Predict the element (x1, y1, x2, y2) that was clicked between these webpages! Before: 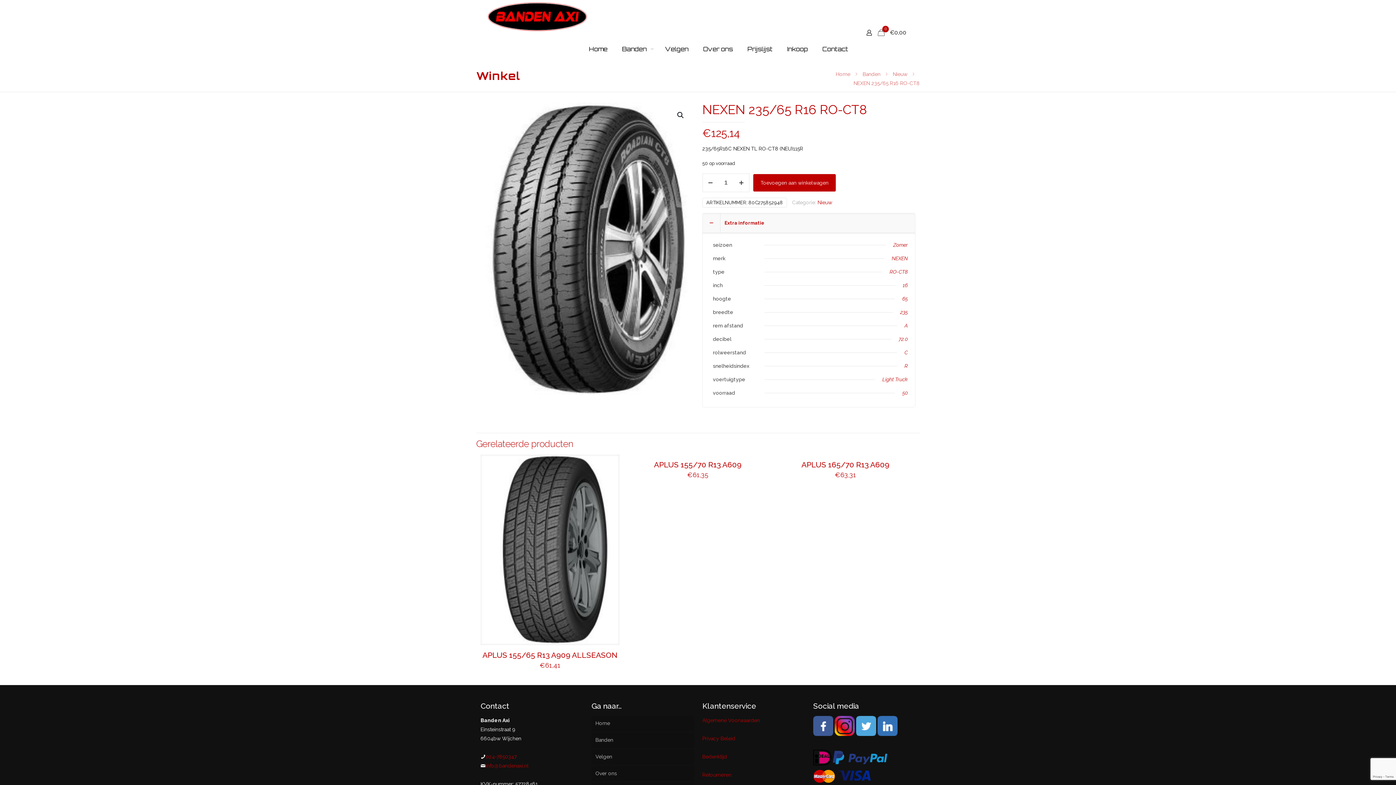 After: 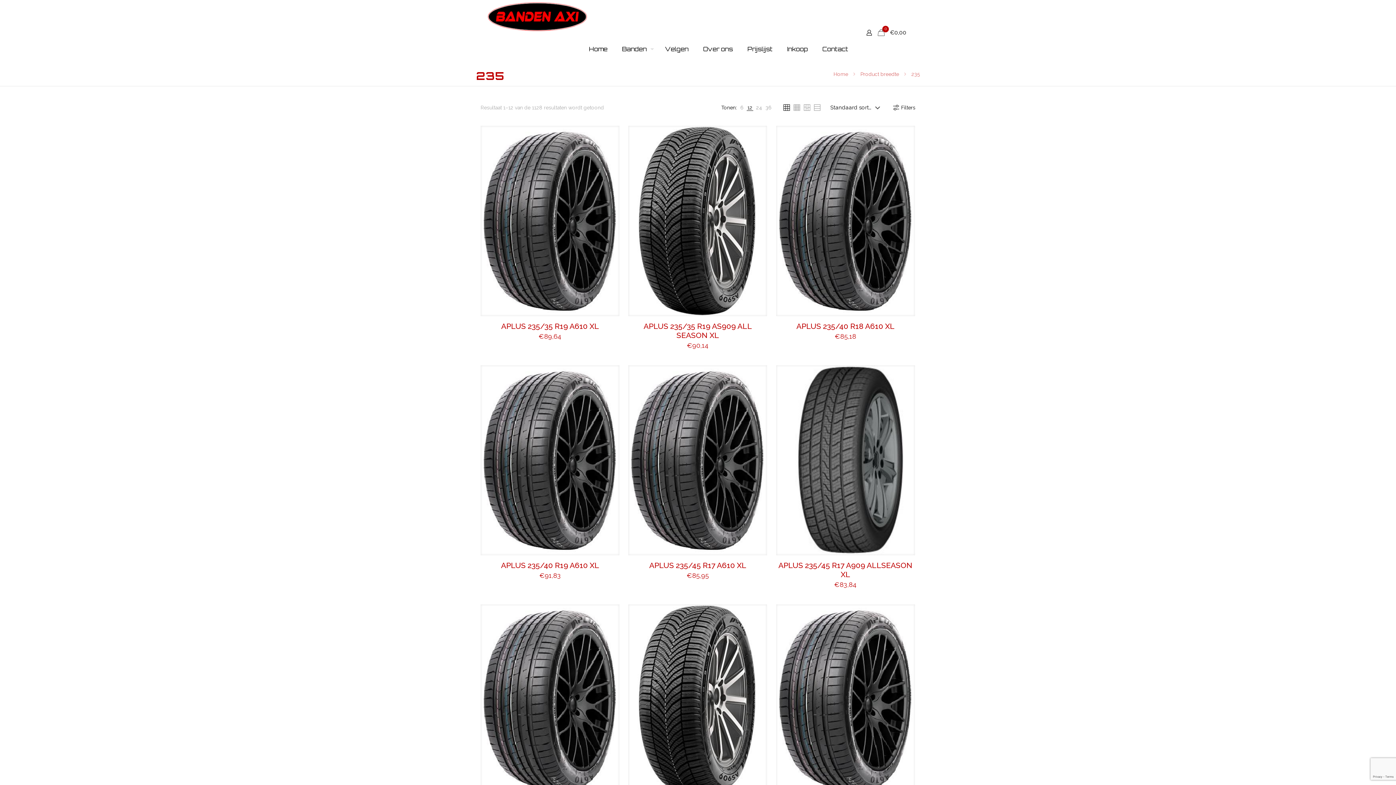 Action: label: 235 bbox: (900, 309, 908, 315)